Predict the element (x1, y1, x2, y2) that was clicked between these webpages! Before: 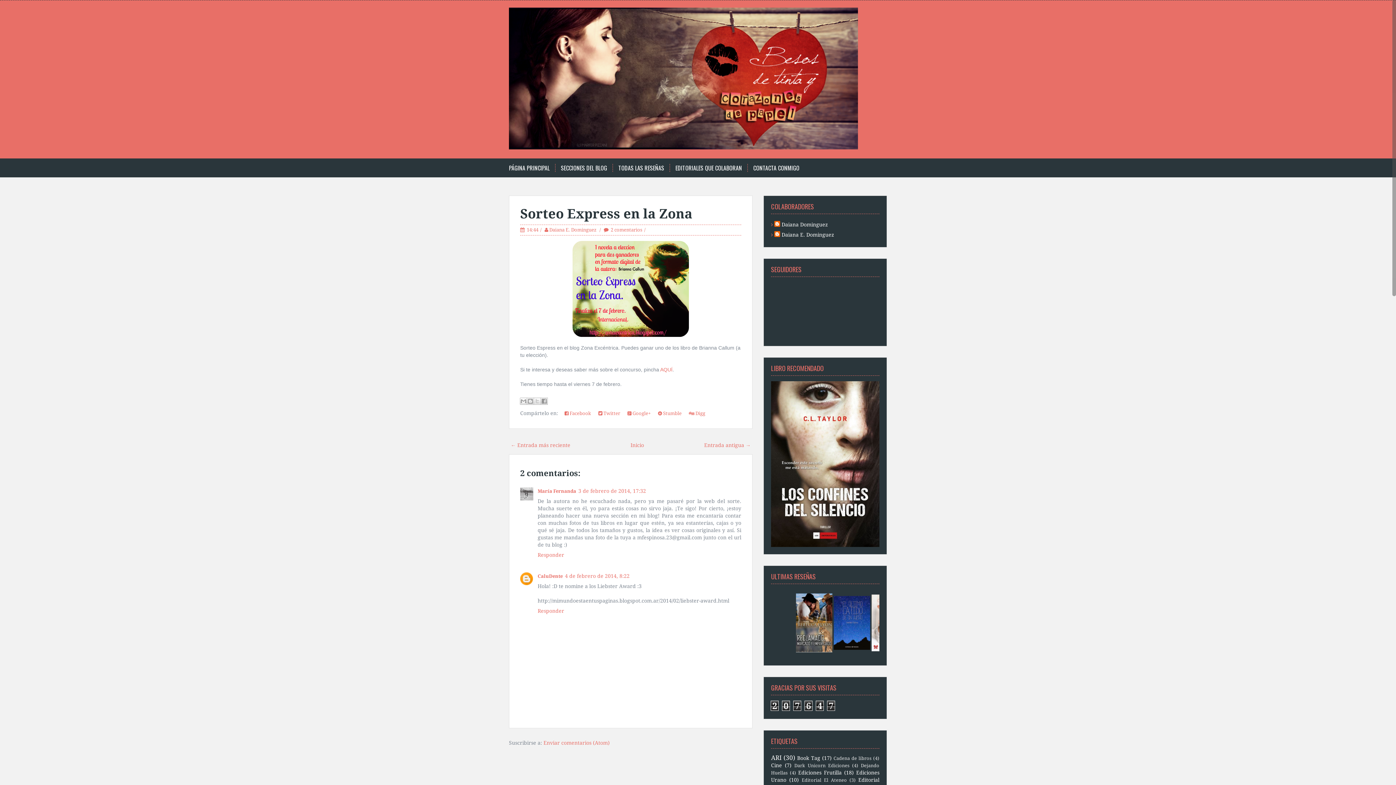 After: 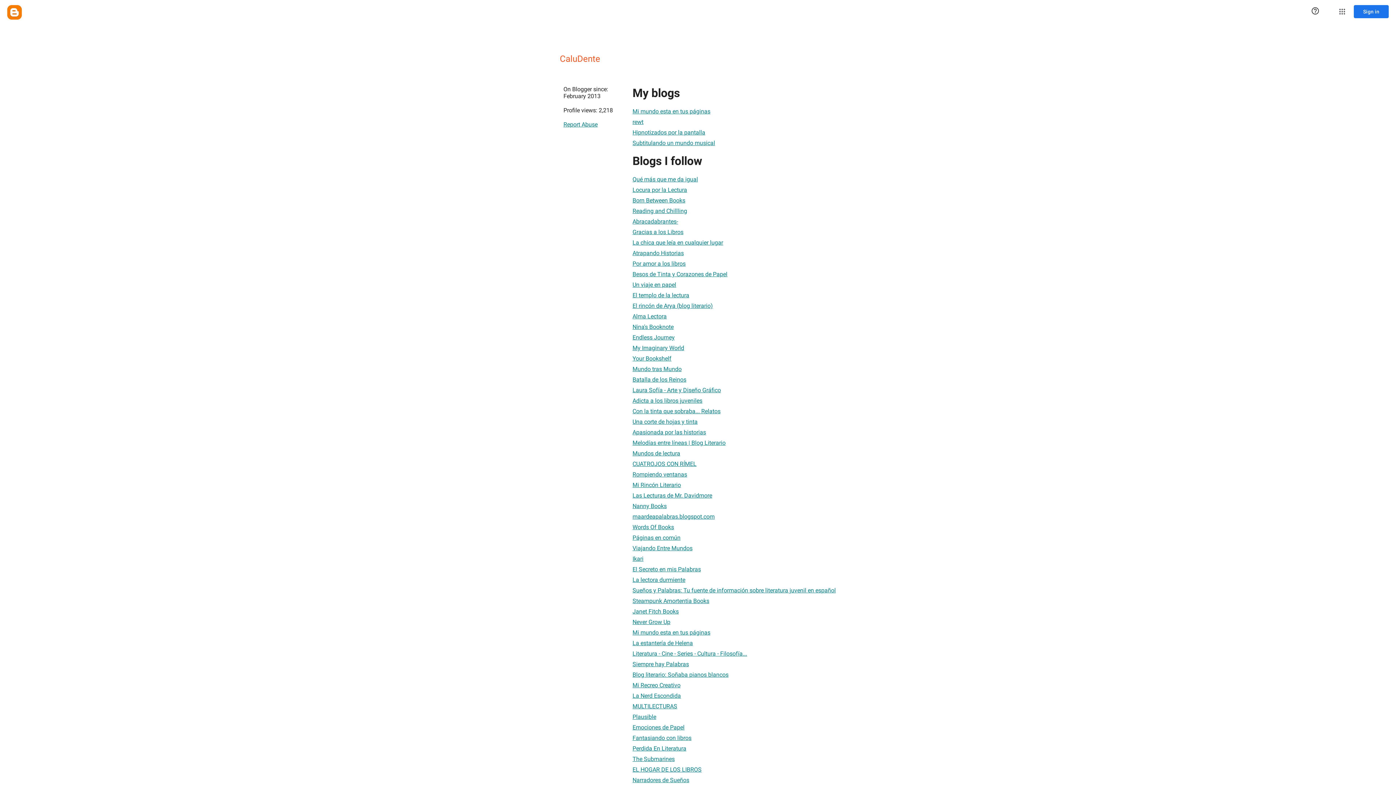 Action: label: CaluDente bbox: (537, 573, 562, 579)